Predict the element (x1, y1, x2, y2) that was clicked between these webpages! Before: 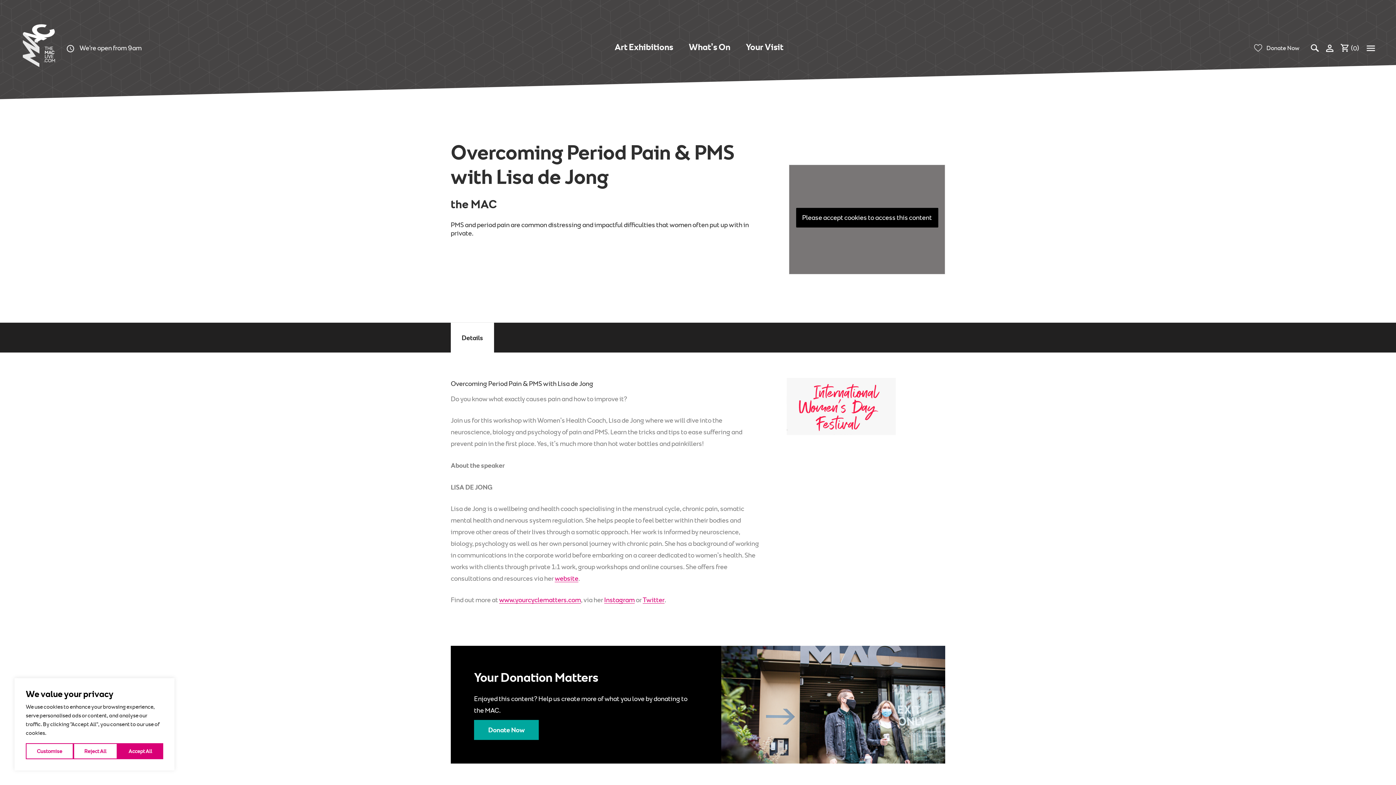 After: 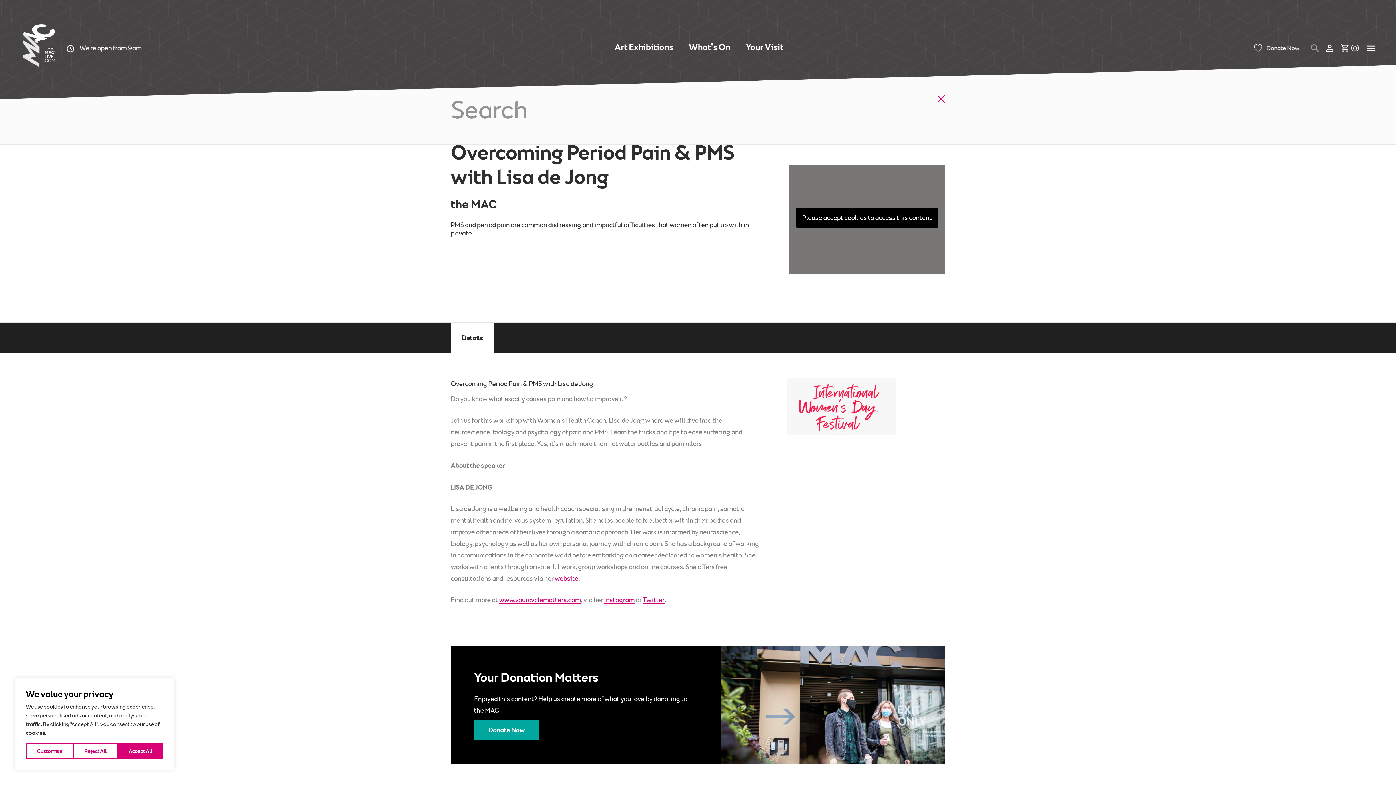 Action: bbox: (1311, 41, 1319, 53)